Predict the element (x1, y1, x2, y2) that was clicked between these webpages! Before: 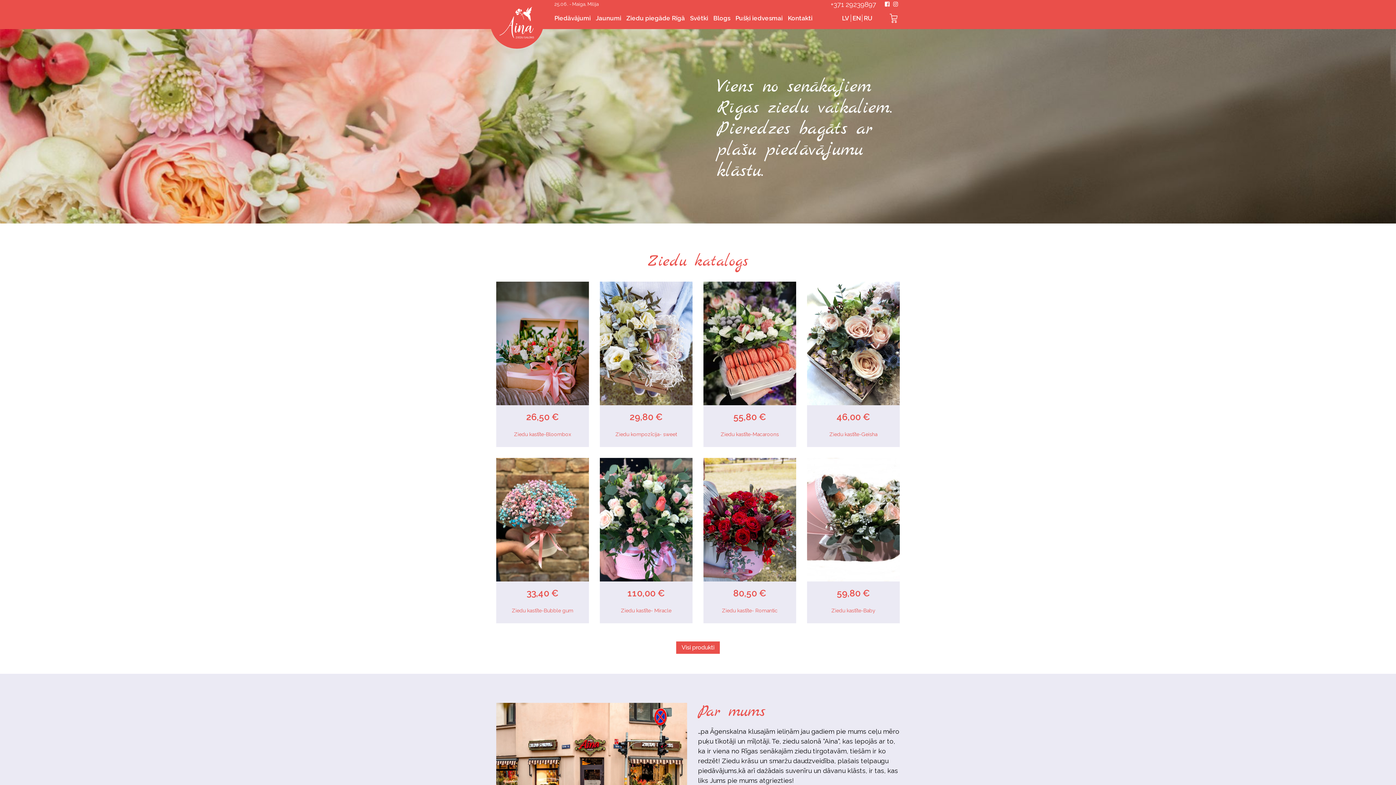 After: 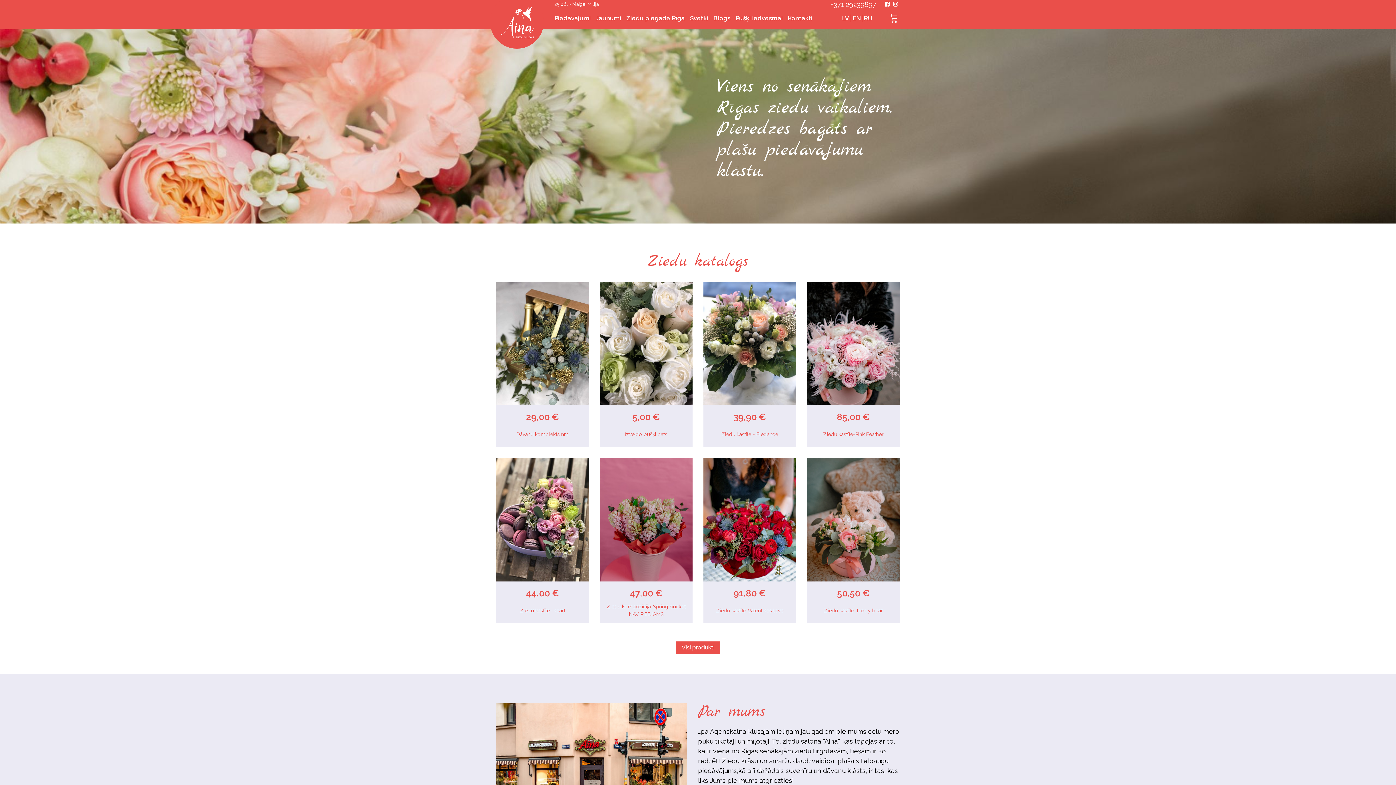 Action: label: LV bbox: (840, 7, 850, 29)